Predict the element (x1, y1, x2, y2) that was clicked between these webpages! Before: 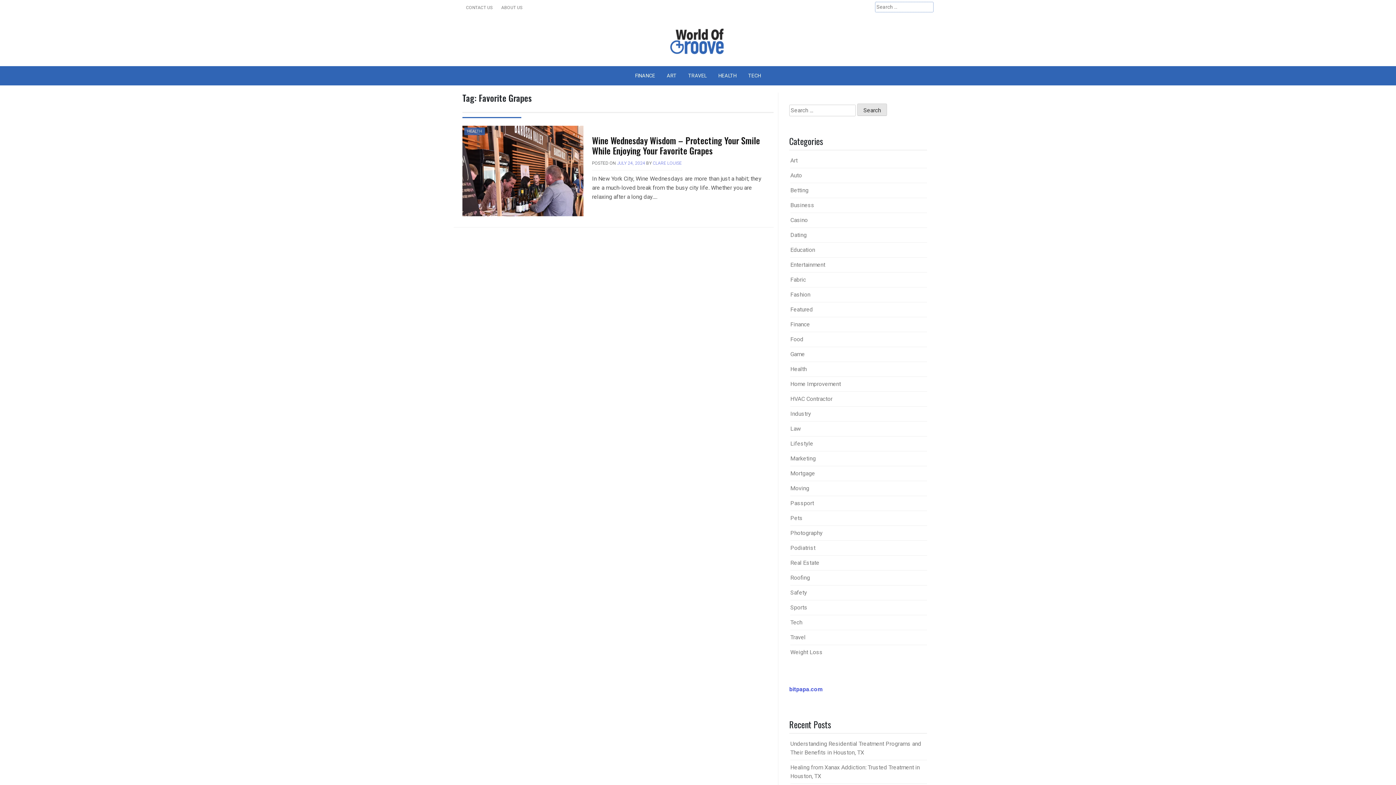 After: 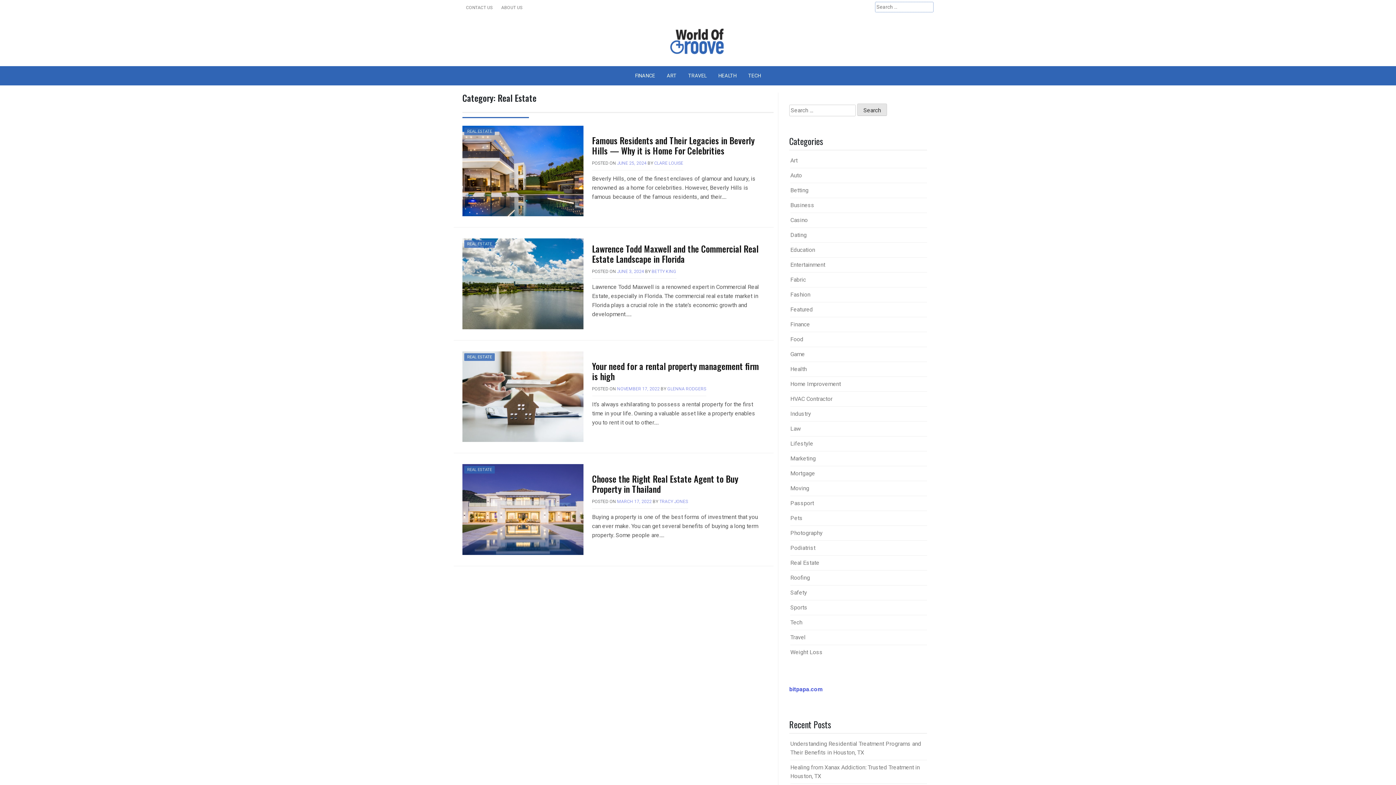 Action: label: Real Estate bbox: (790, 559, 819, 566)